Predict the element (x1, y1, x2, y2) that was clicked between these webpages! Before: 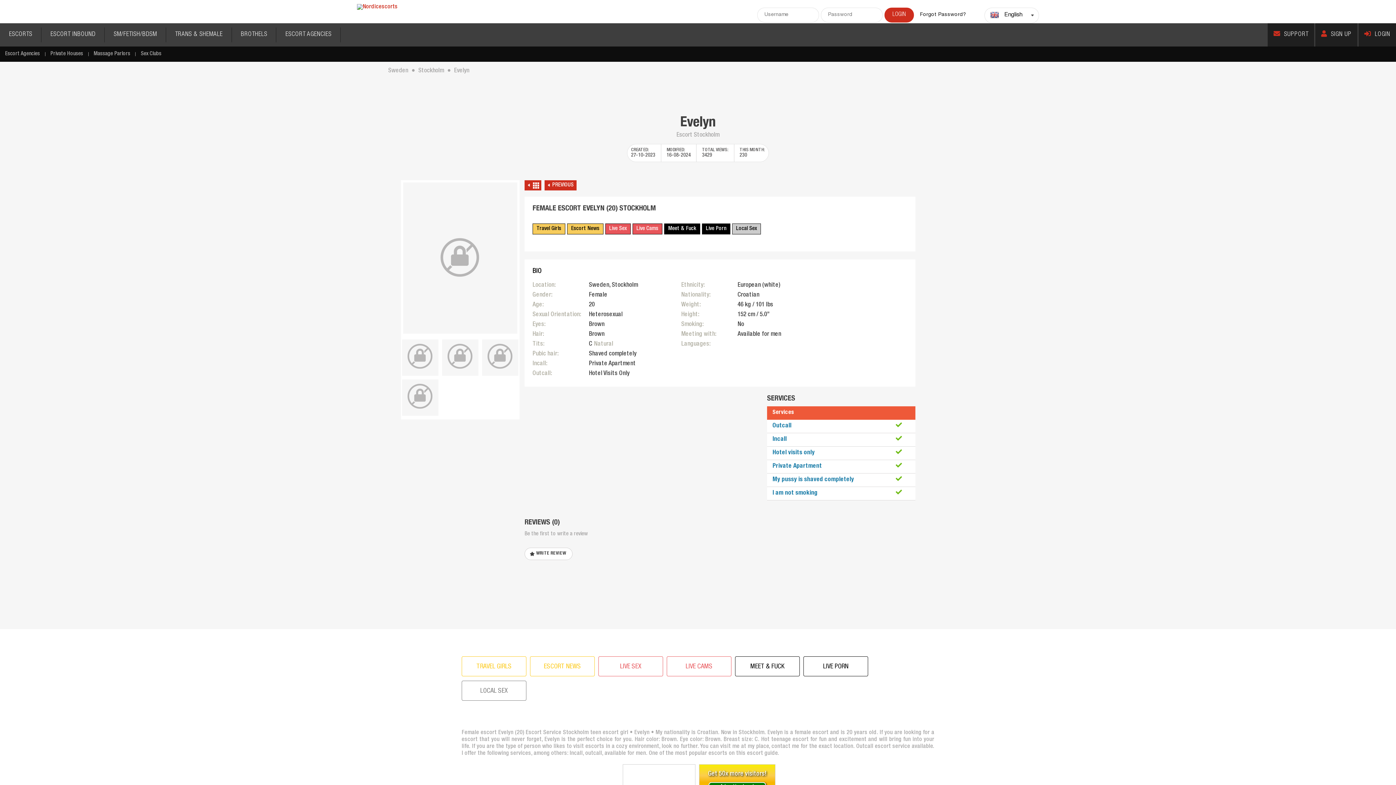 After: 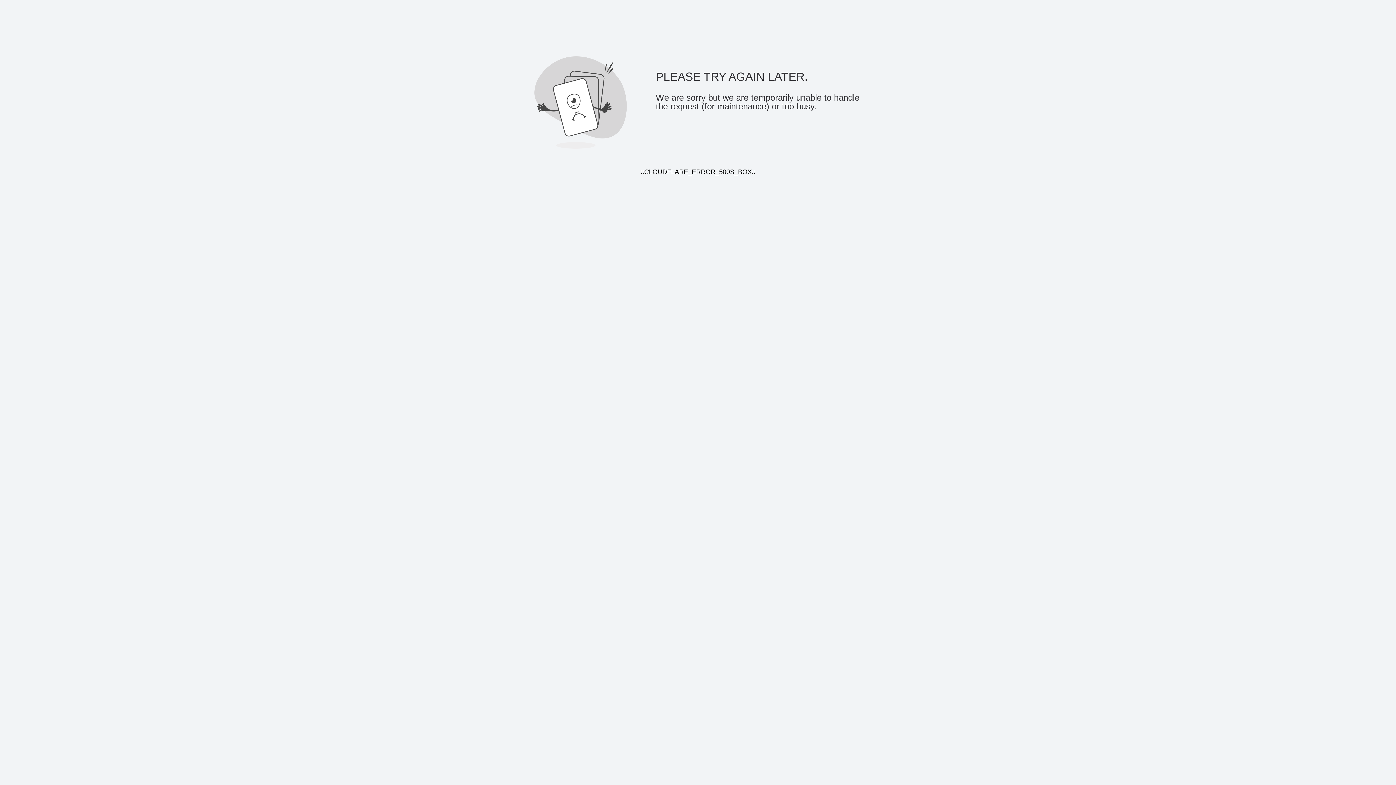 Action: label: Escort News bbox: (567, 223, 603, 234)